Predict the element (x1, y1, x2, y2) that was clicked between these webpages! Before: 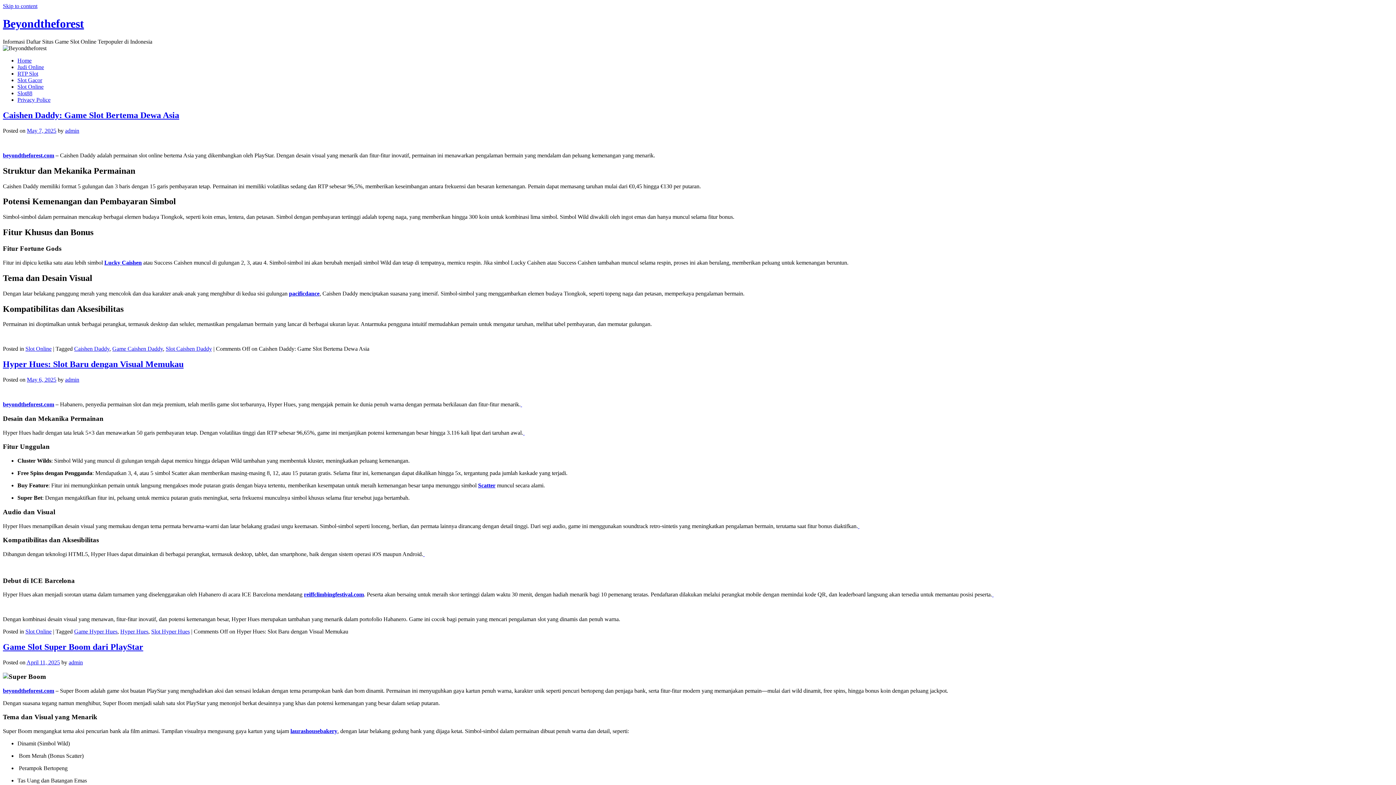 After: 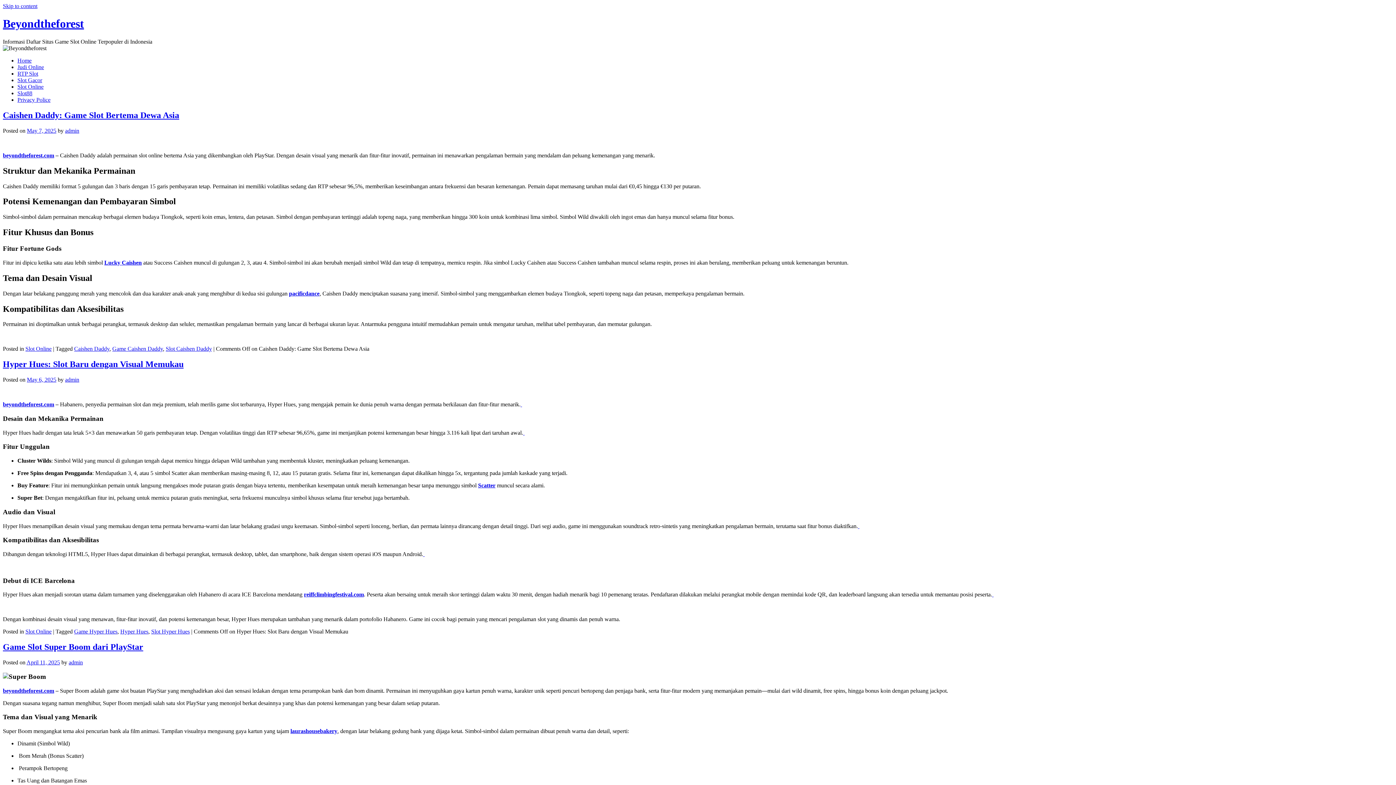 Action: label: reiffclimbingfestival.com bbox: (304, 591, 364, 597)